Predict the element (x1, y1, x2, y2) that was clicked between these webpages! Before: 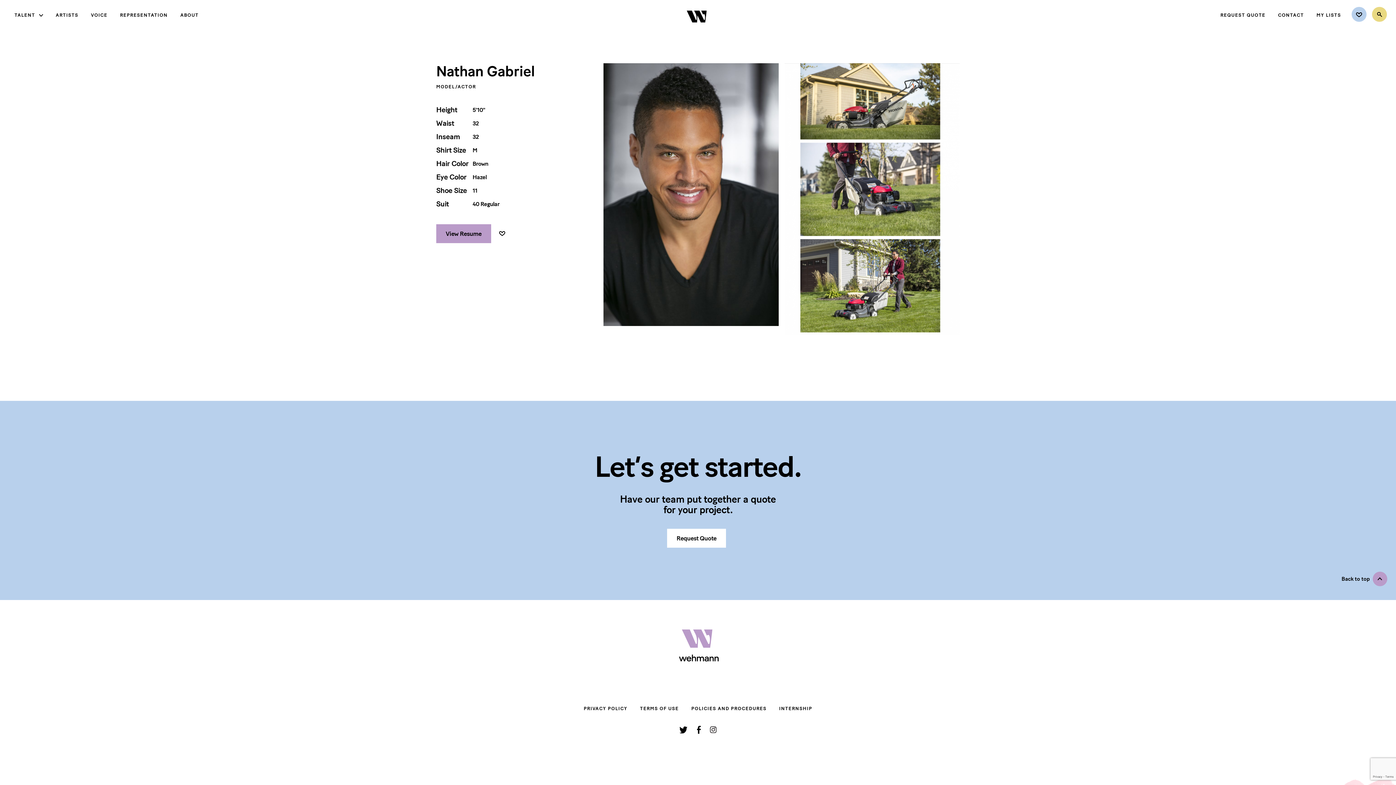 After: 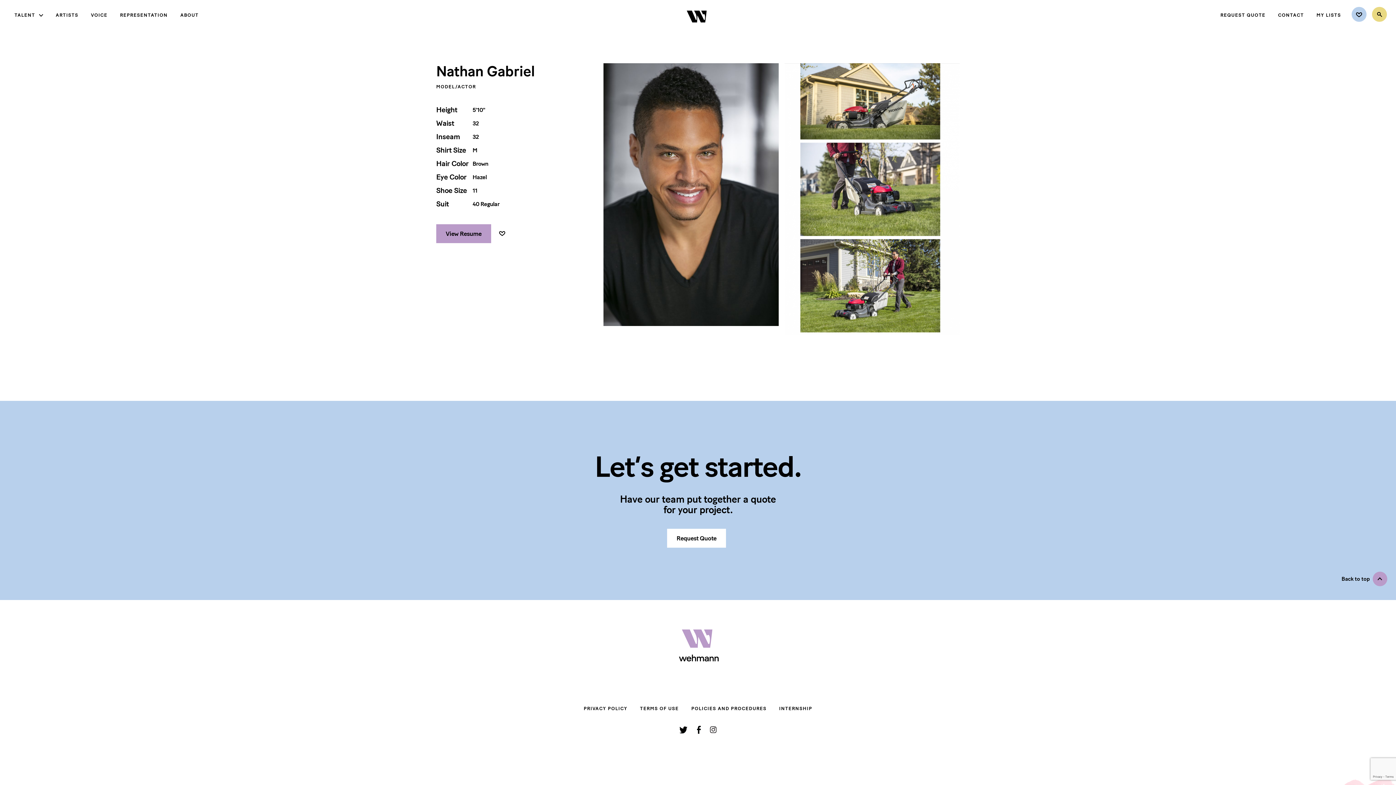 Action: label: Back to top bbox: (1341, 572, 1387, 586)